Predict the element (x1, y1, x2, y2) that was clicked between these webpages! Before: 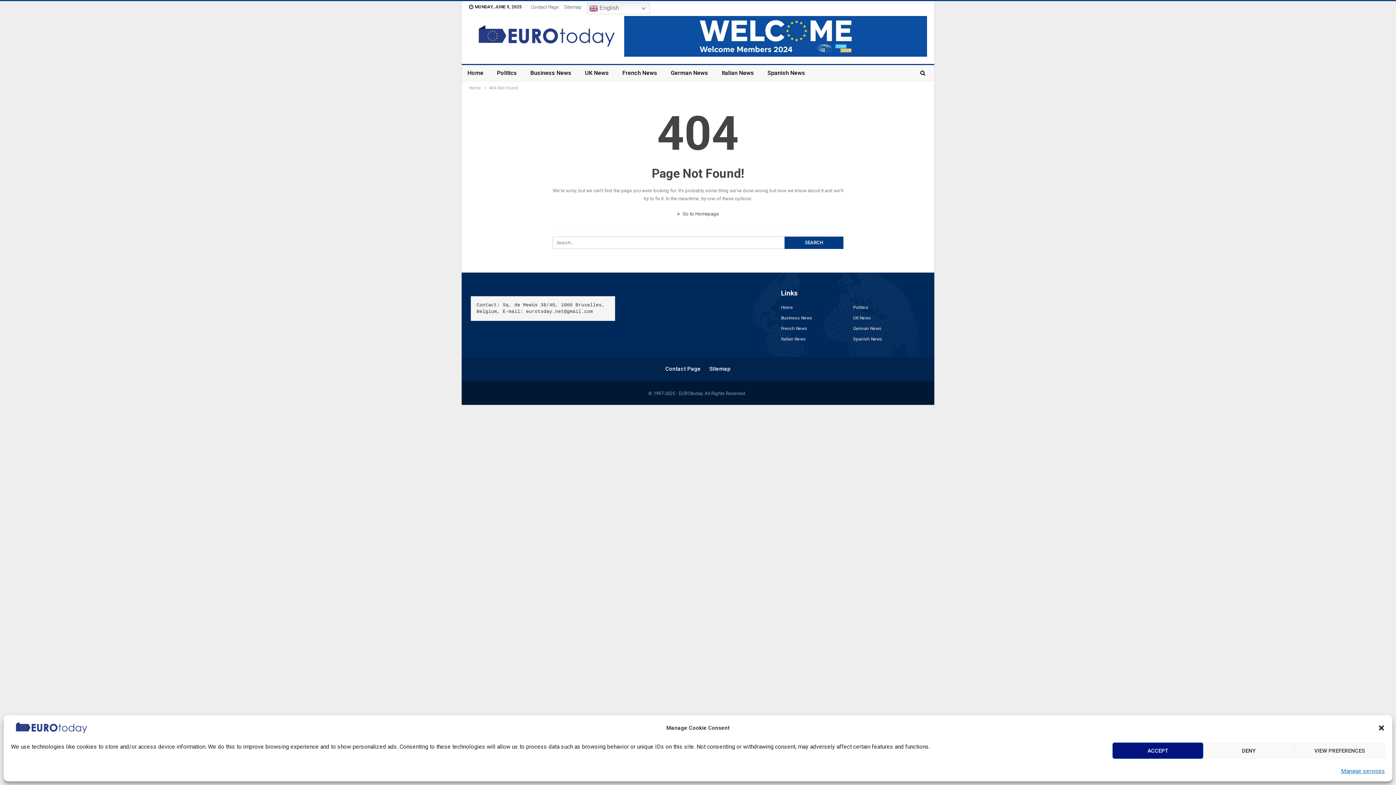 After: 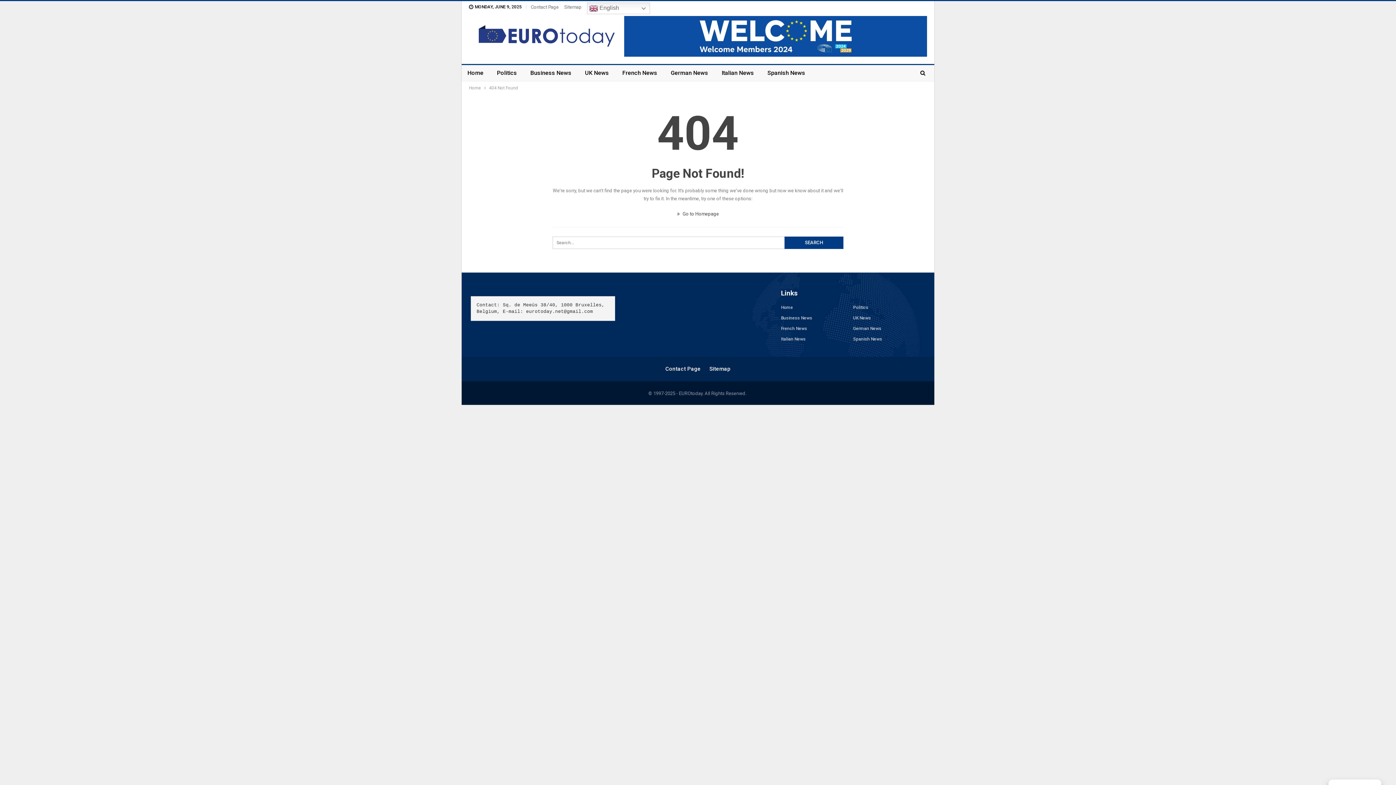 Action: bbox: (1112, 742, 1203, 759) label: ACCEPT